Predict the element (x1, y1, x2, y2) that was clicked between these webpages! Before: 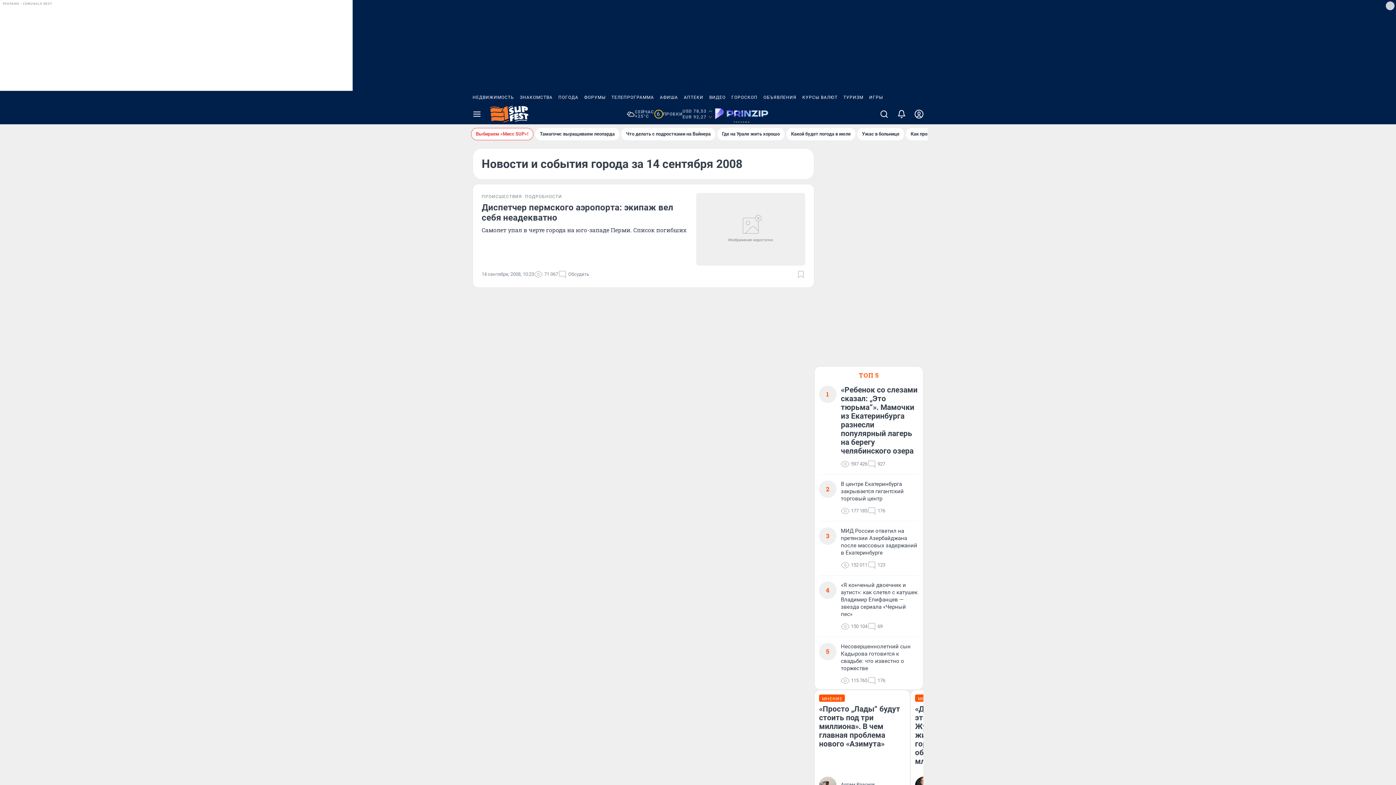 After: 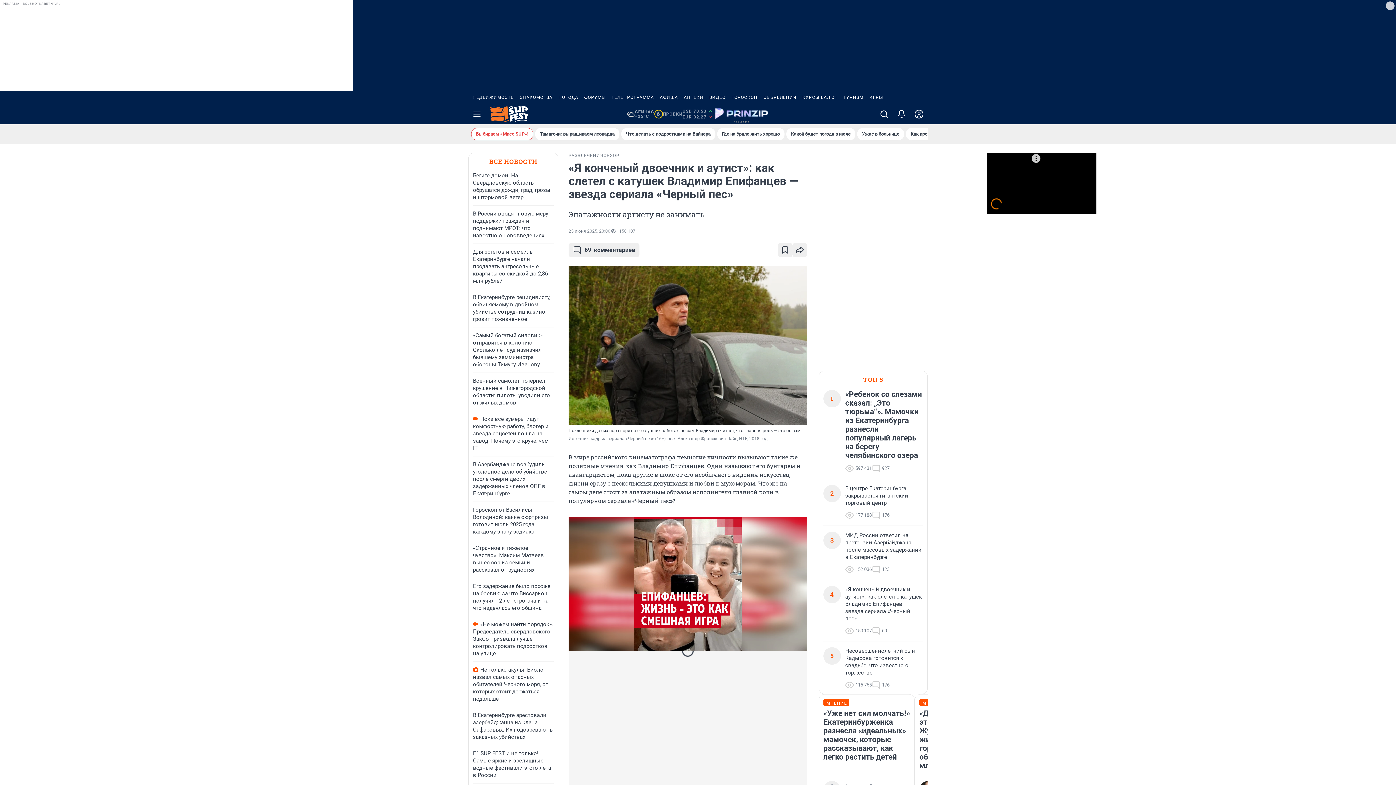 Action: label: «Я конченый двоечник и аутист»: как слетел с катушек Владимир Епифанцев — звезда сериала «Черный пес» bbox: (841, 581, 918, 618)